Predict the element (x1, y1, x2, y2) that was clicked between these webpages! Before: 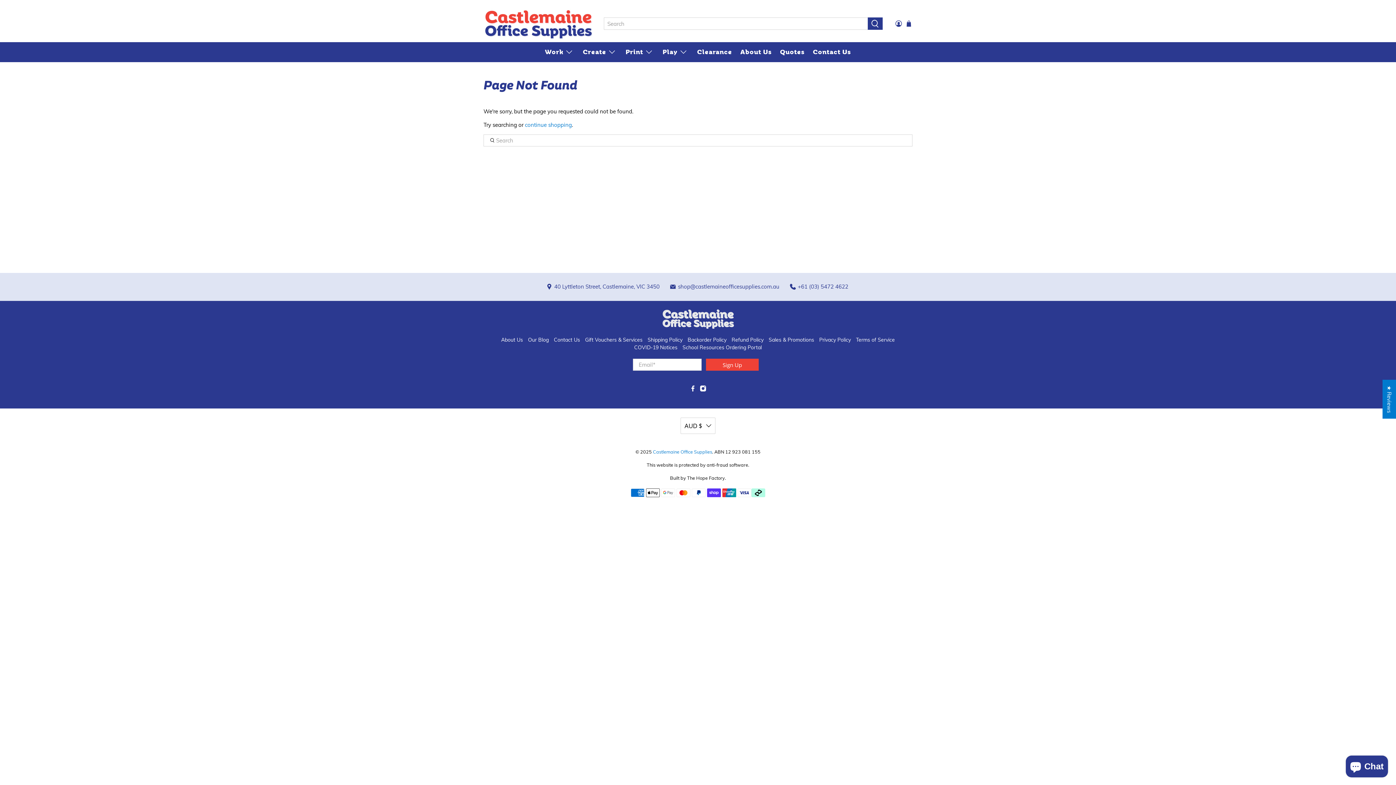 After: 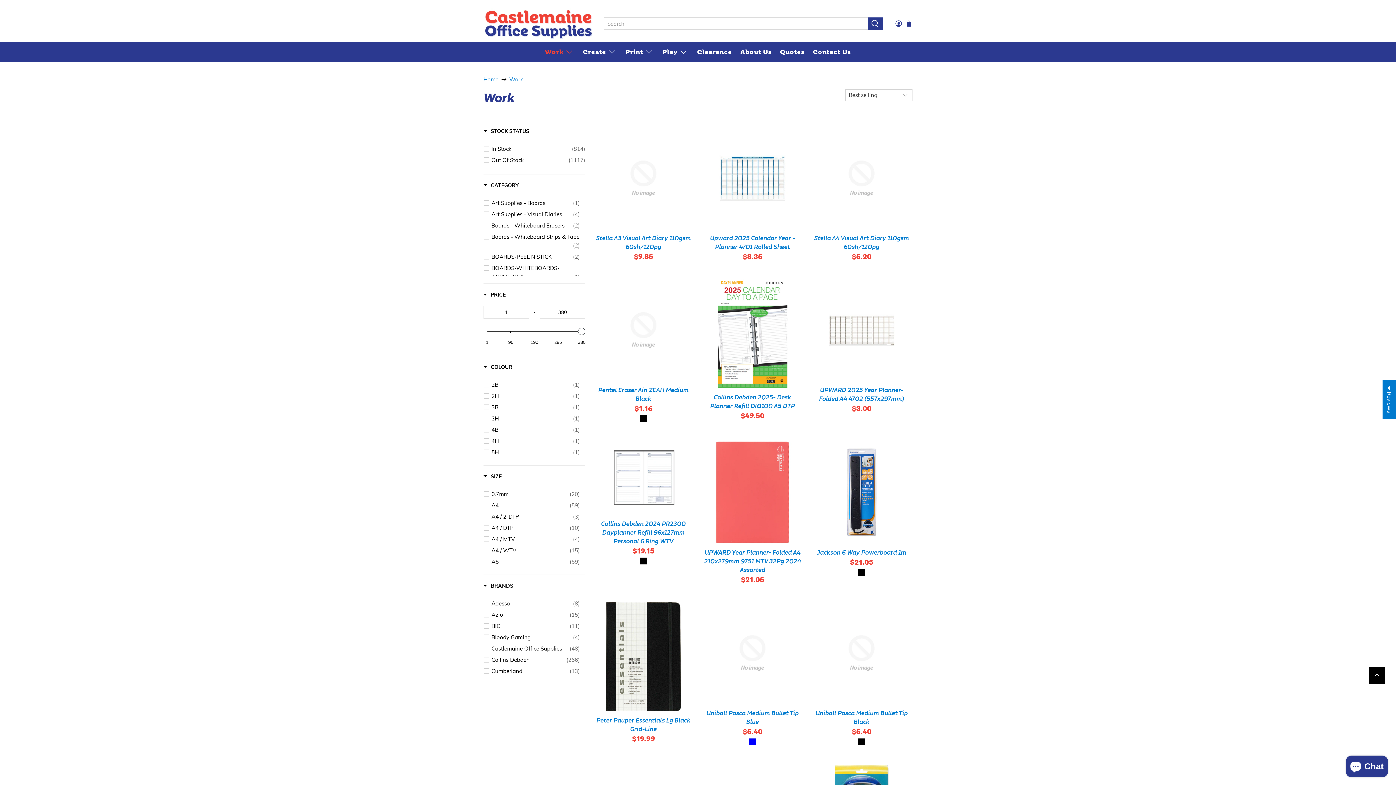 Action: label: Work bbox: (540, 42, 579, 62)